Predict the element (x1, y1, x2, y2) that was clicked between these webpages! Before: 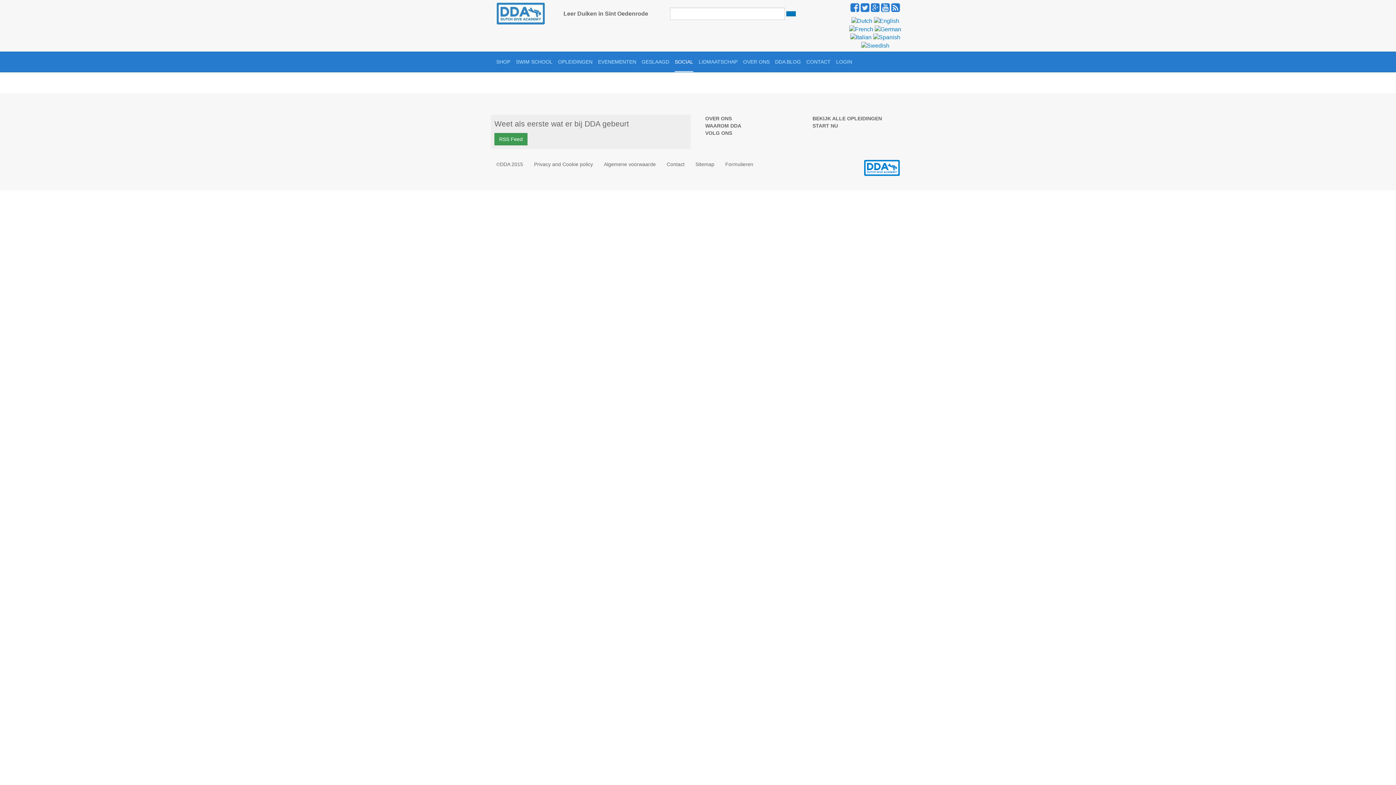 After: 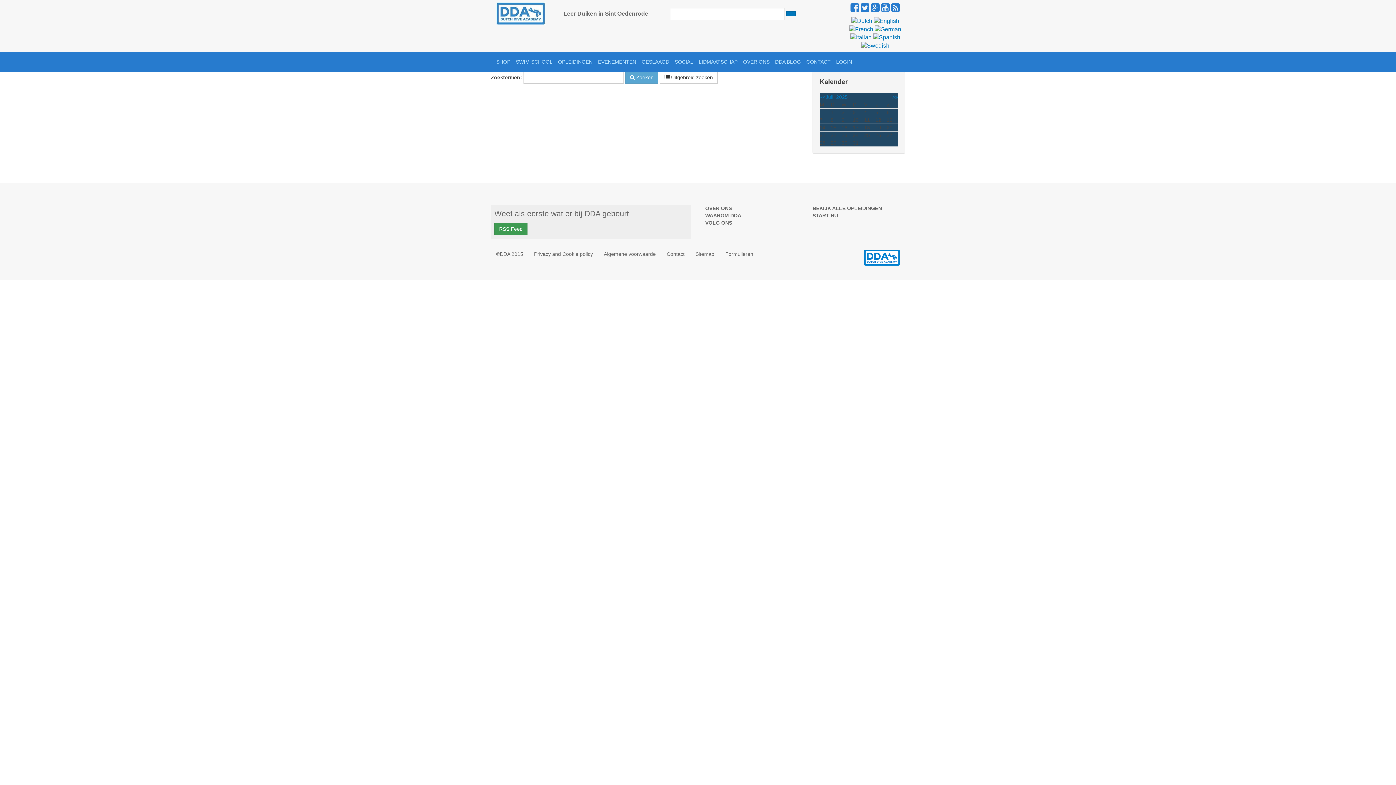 Action: bbox: (786, 11, 795, 16)